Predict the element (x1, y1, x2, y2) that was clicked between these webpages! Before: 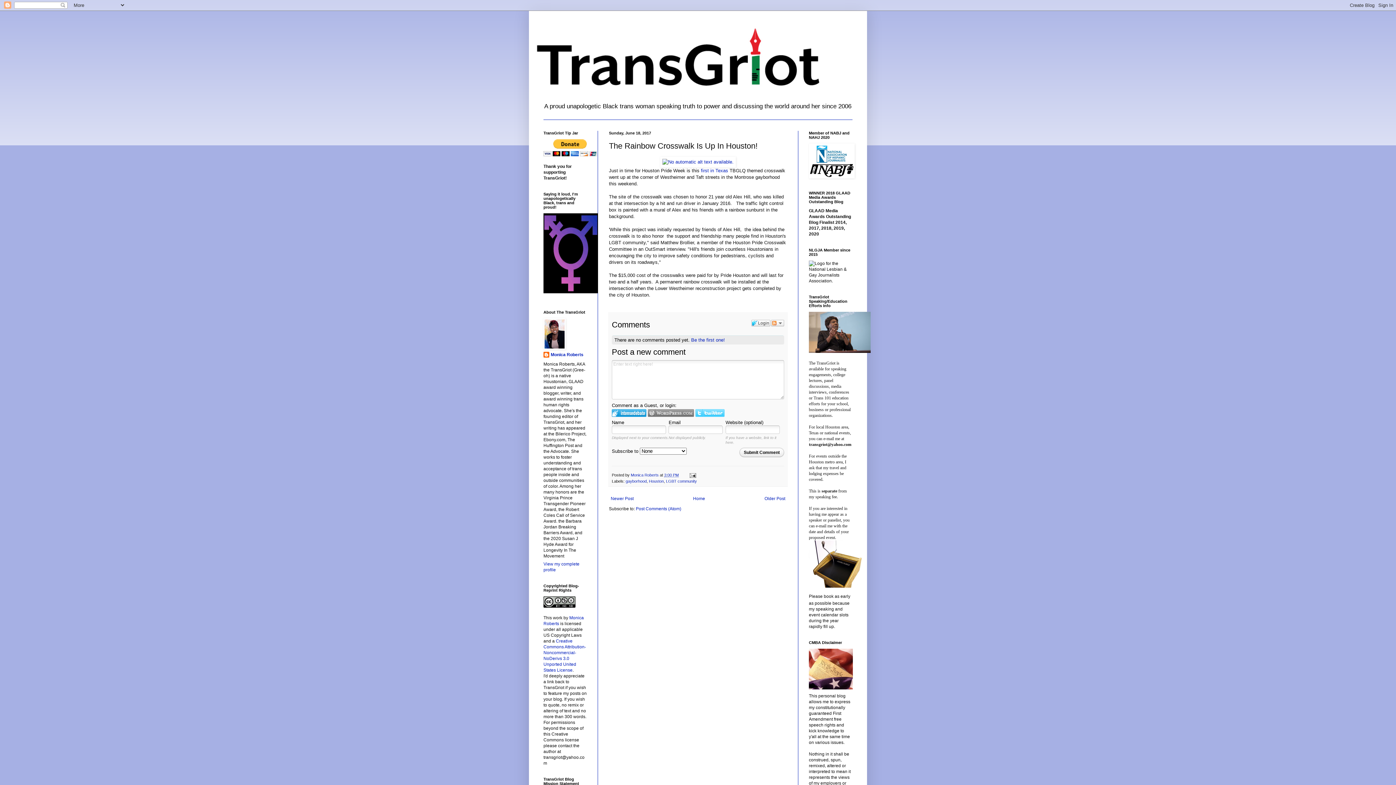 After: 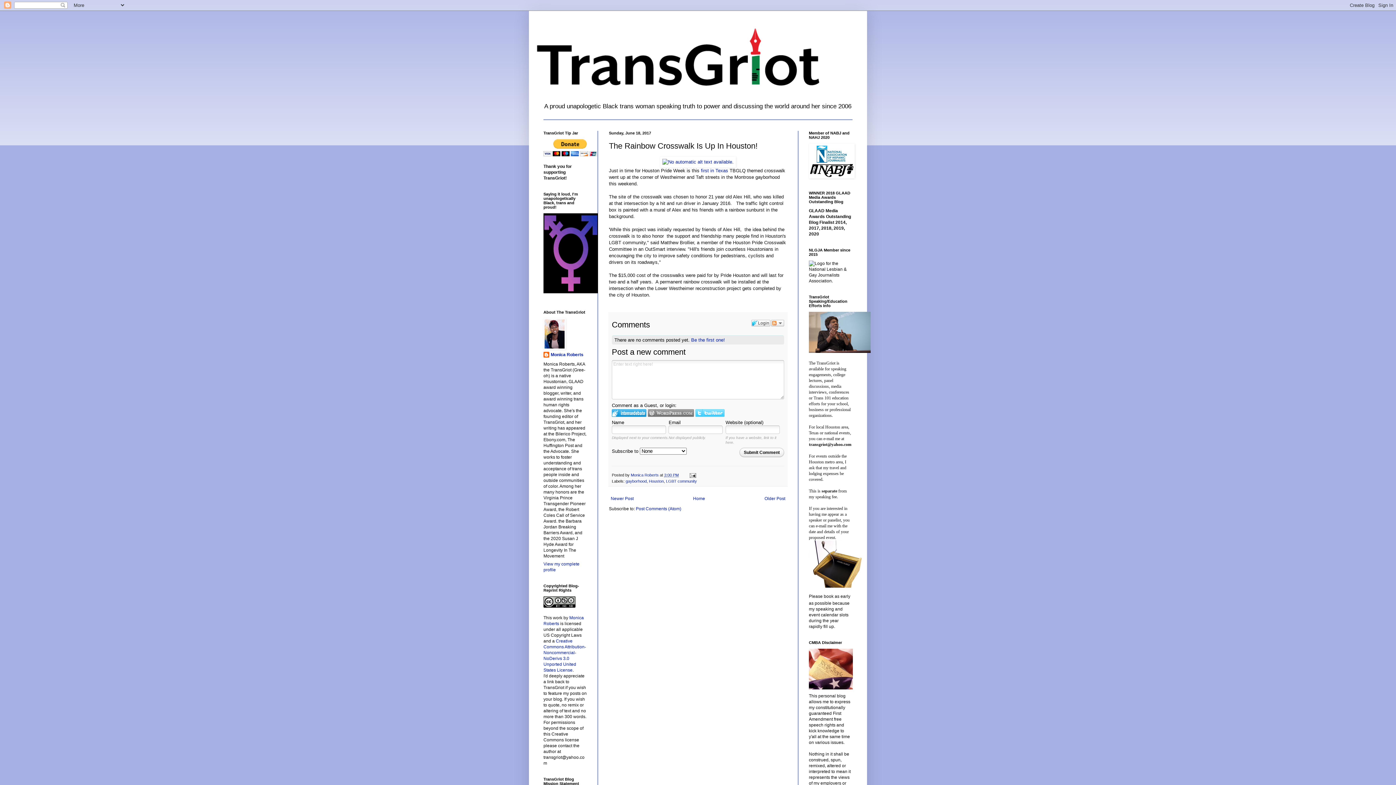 Action: bbox: (612, 409, 646, 416) label: Login to IntenseDebate